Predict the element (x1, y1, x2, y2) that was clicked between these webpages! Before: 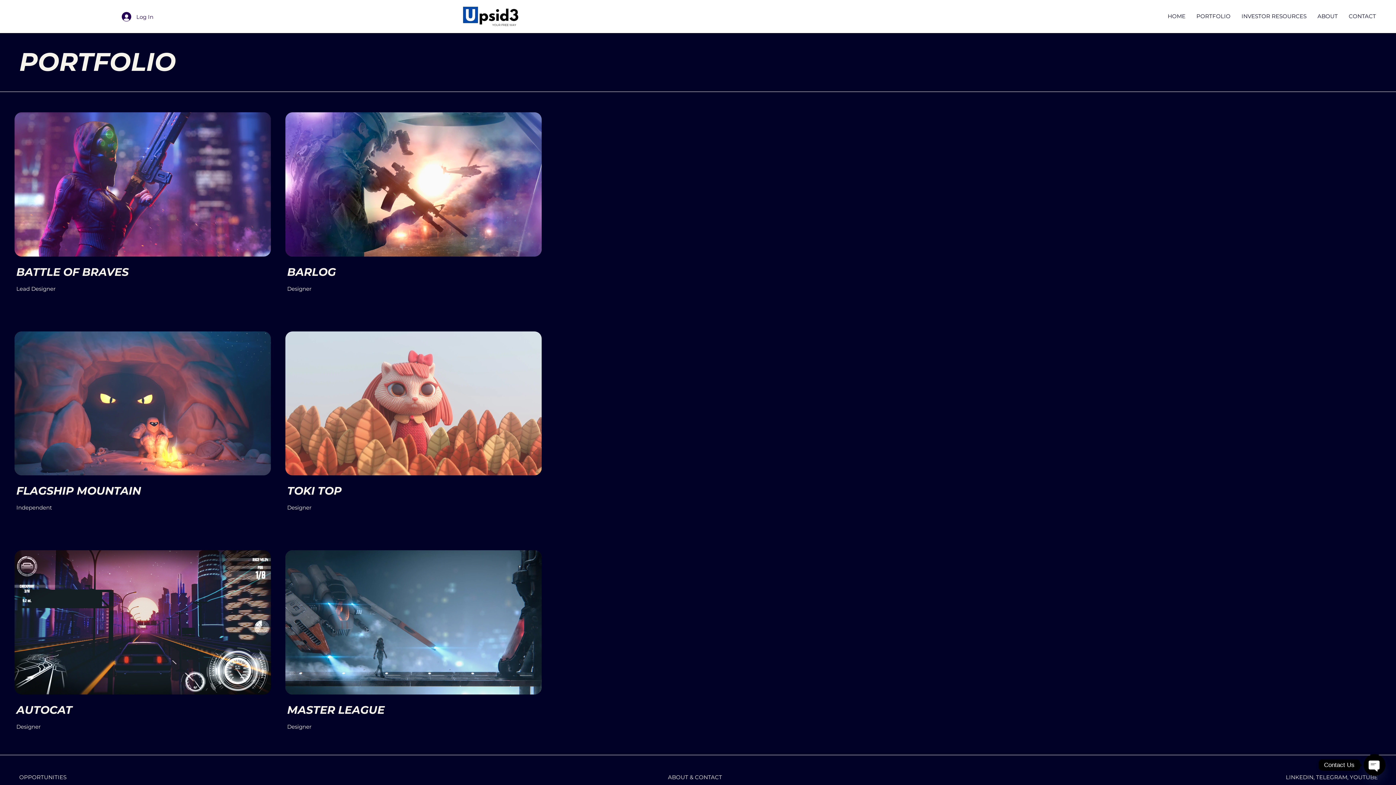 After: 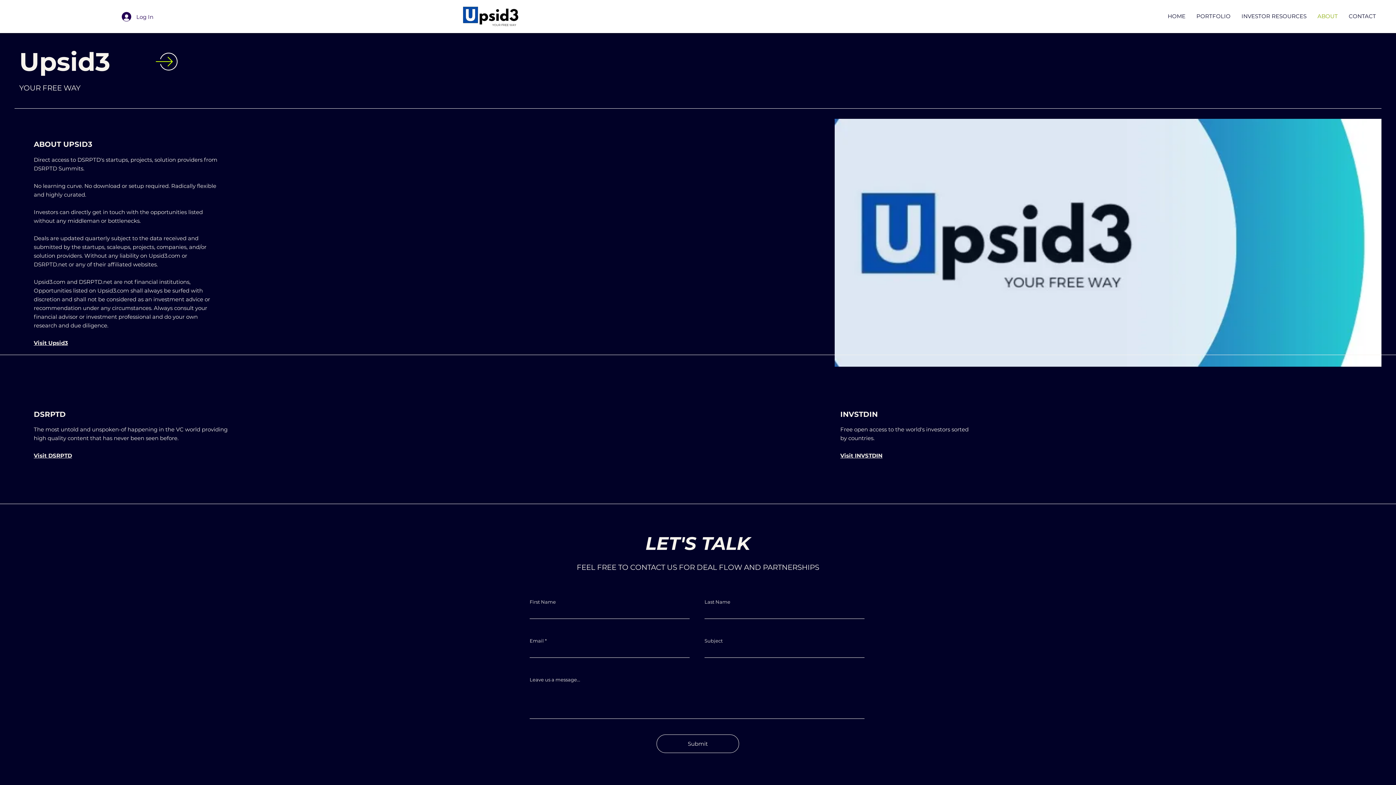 Action: bbox: (668, 774, 722, 780) label: ABOUT & CONTACT